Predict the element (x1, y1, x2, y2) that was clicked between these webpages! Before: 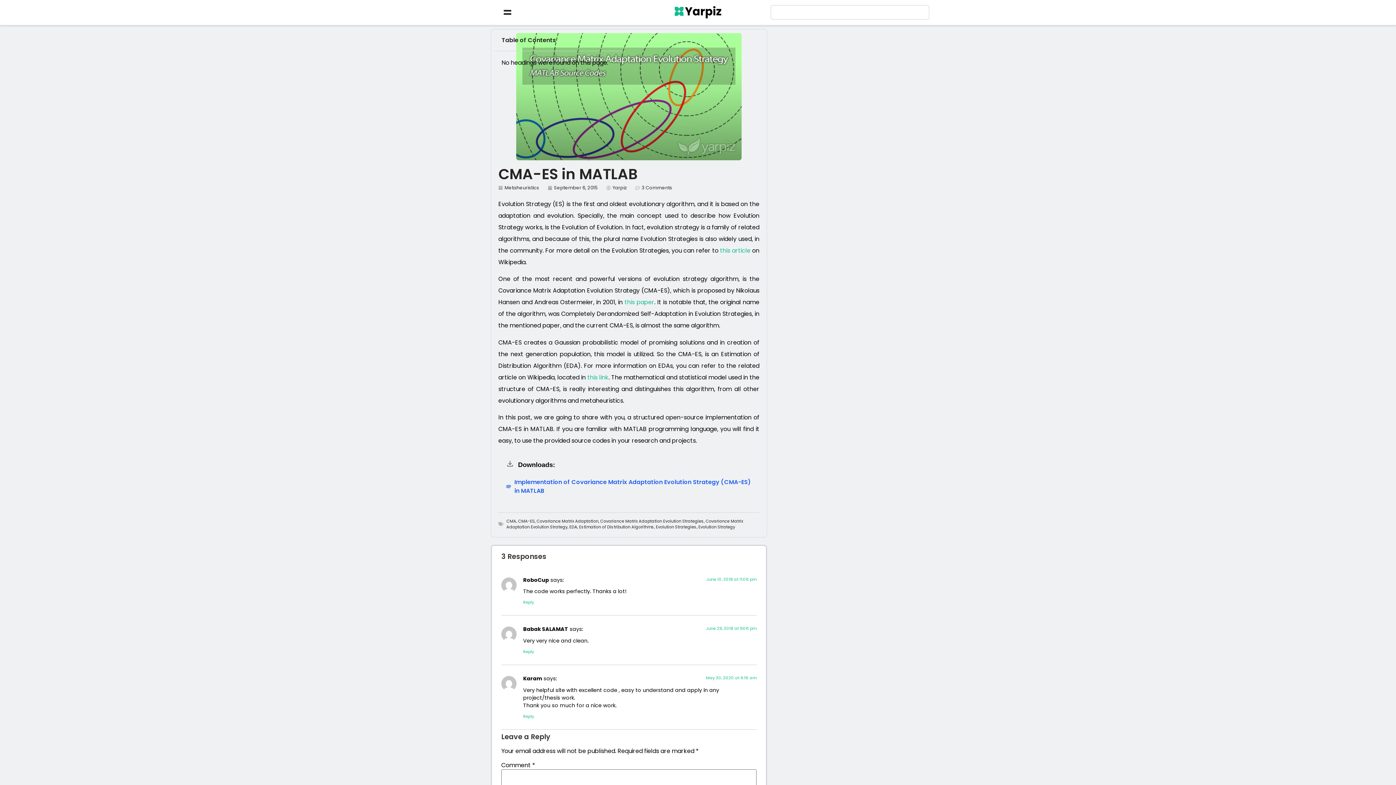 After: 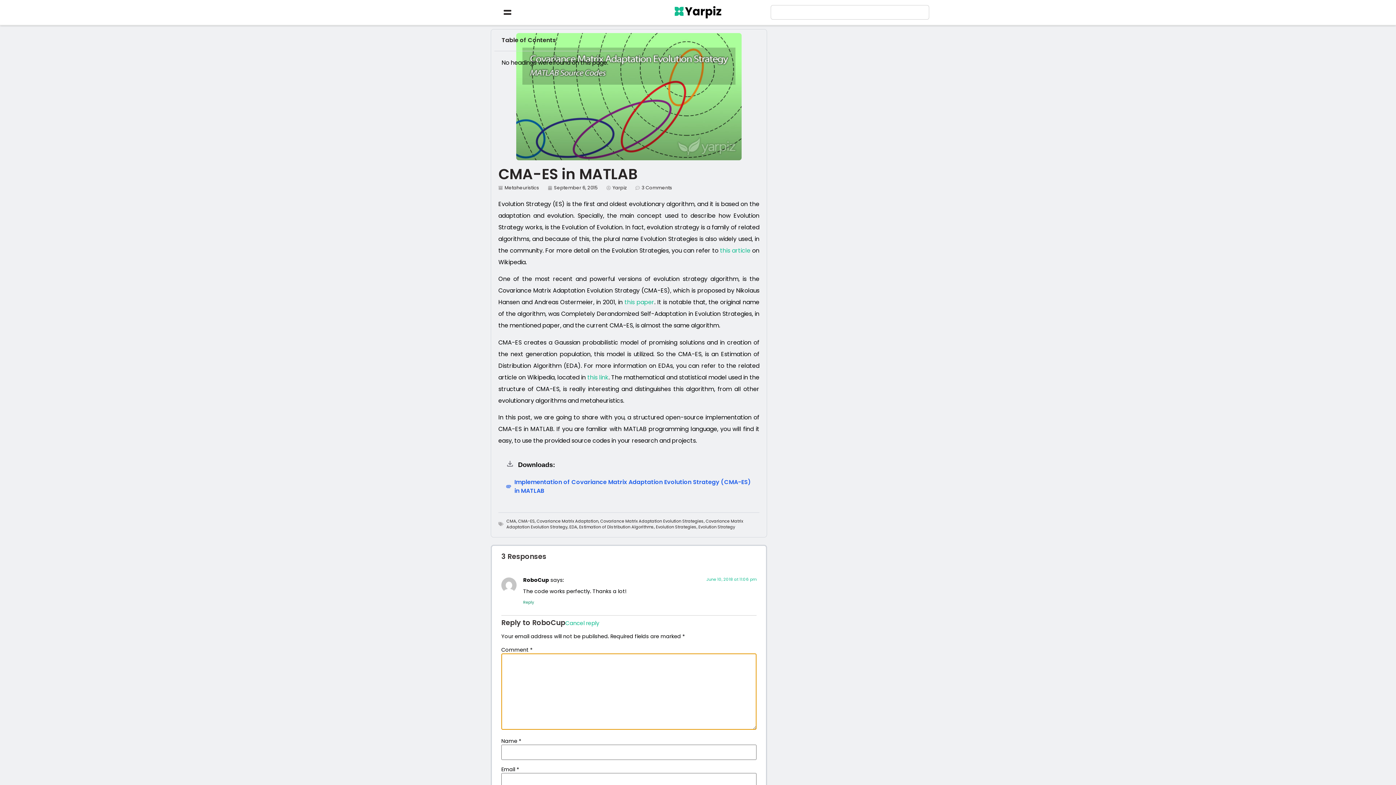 Action: bbox: (523, 599, 534, 605) label: Reply to RoboCup